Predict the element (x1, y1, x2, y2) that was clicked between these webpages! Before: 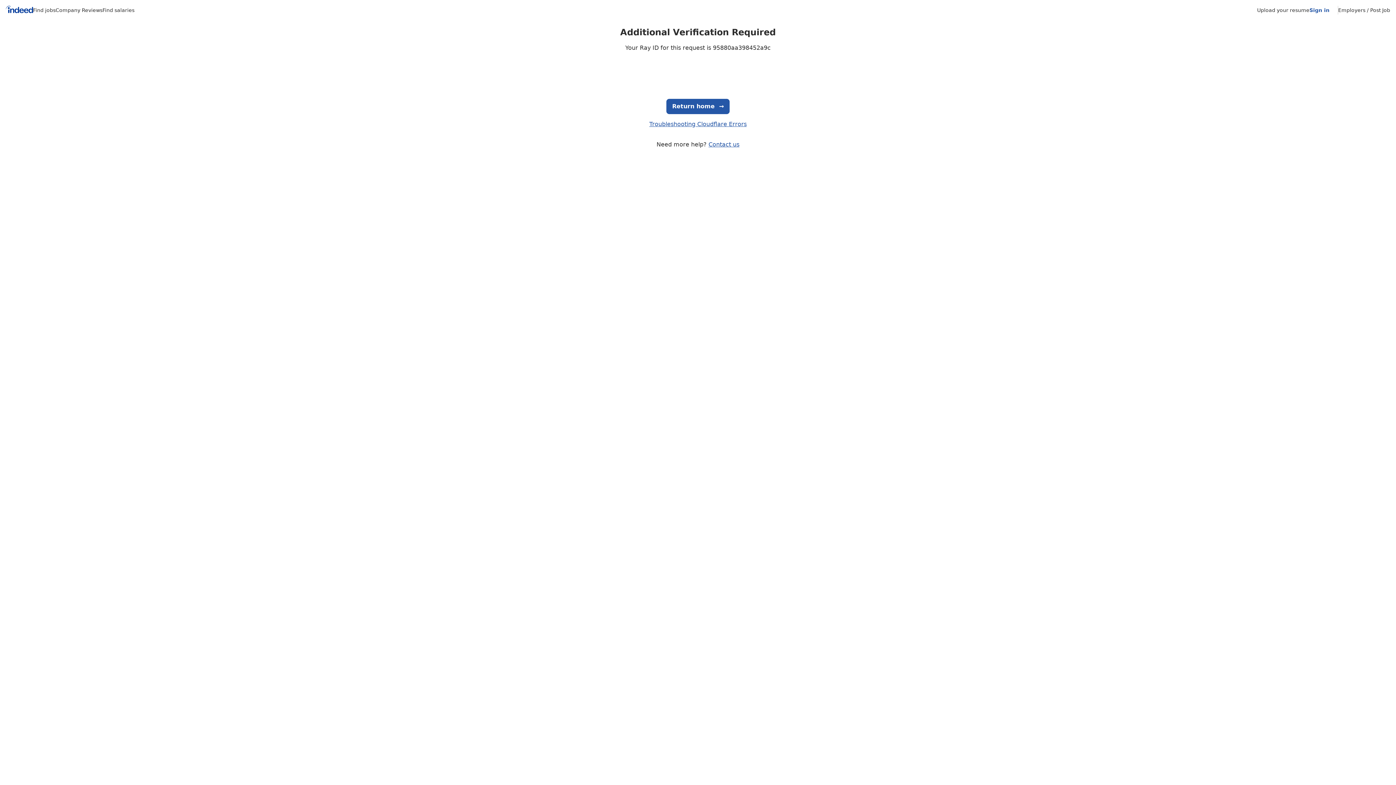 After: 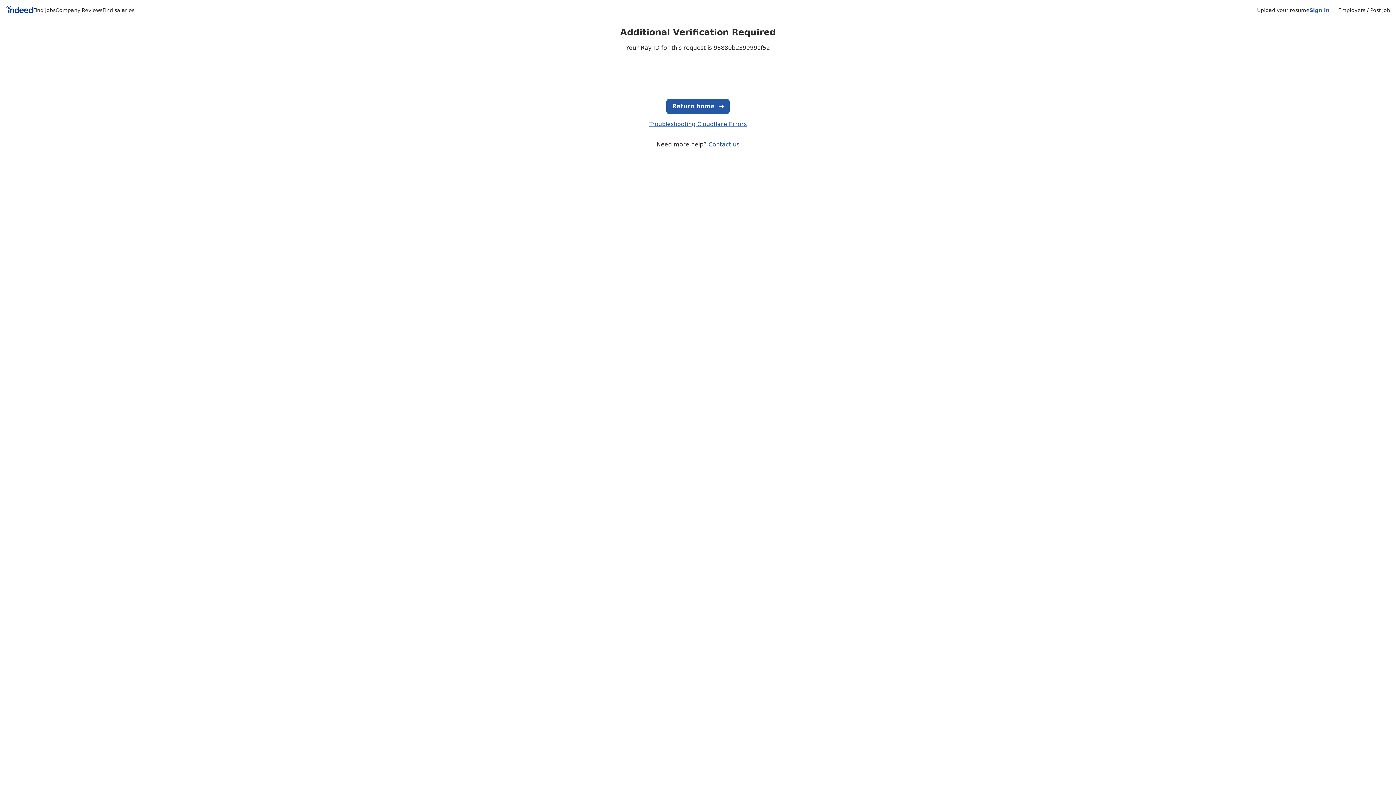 Action: bbox: (1309, 7, 1329, 13) label: Sign in